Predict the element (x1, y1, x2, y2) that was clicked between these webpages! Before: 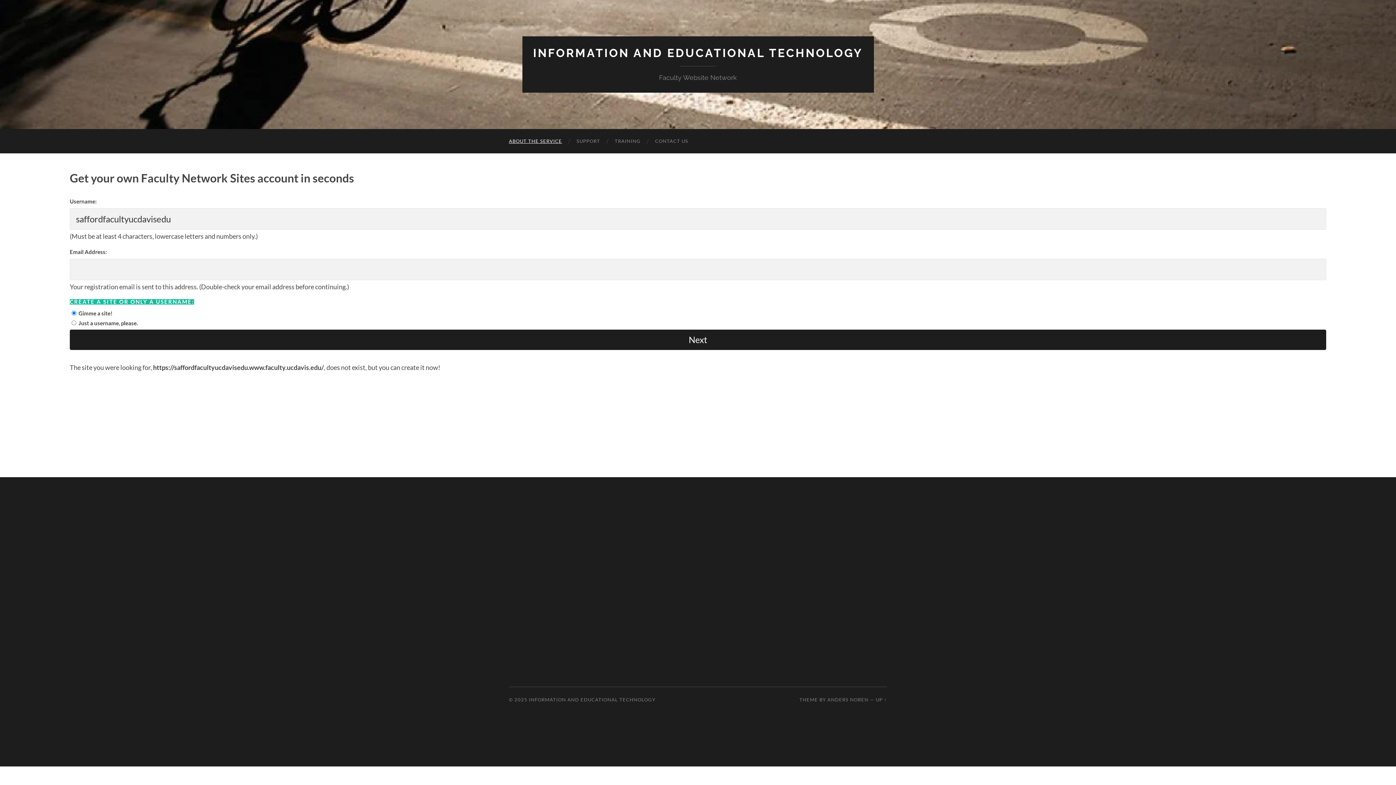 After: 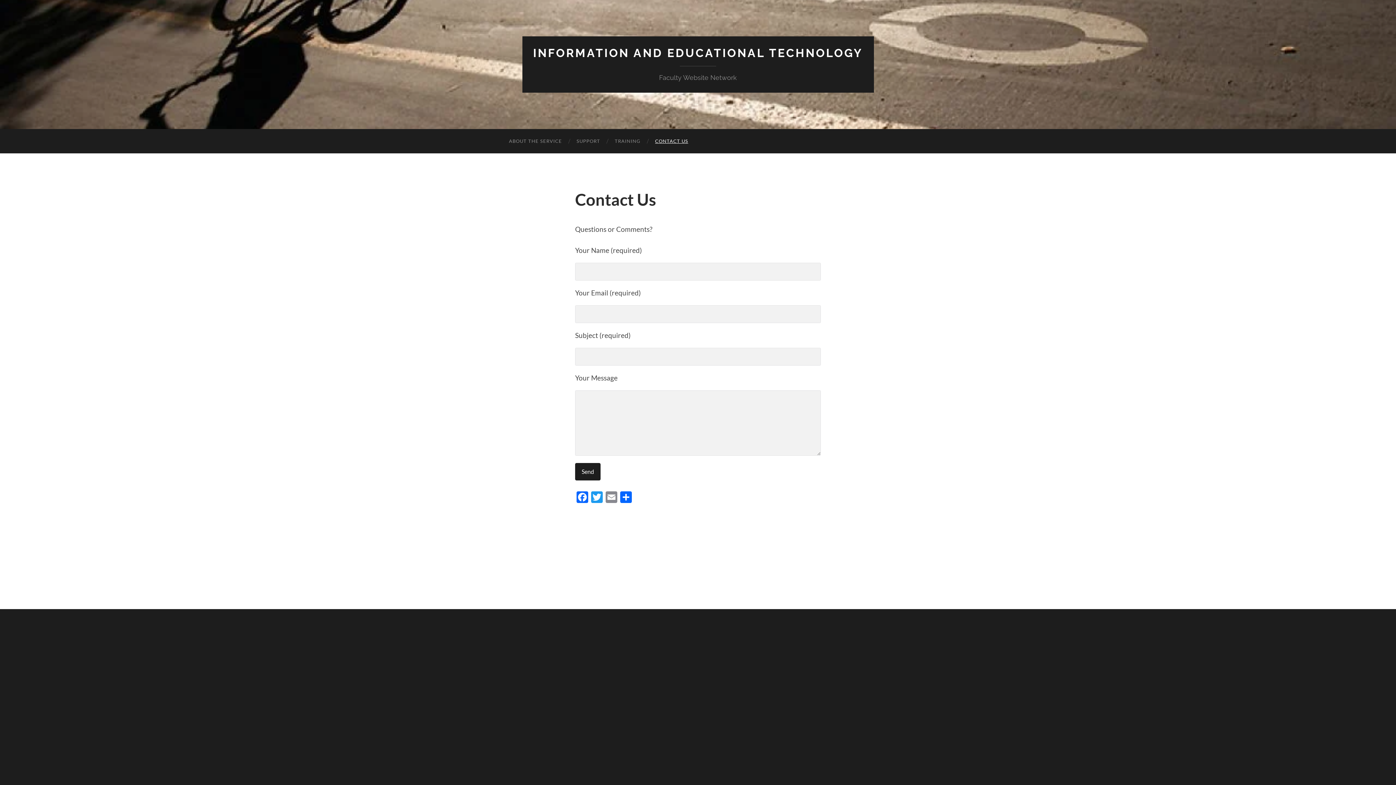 Action: bbox: (648, 129, 695, 153) label: CONTACT US